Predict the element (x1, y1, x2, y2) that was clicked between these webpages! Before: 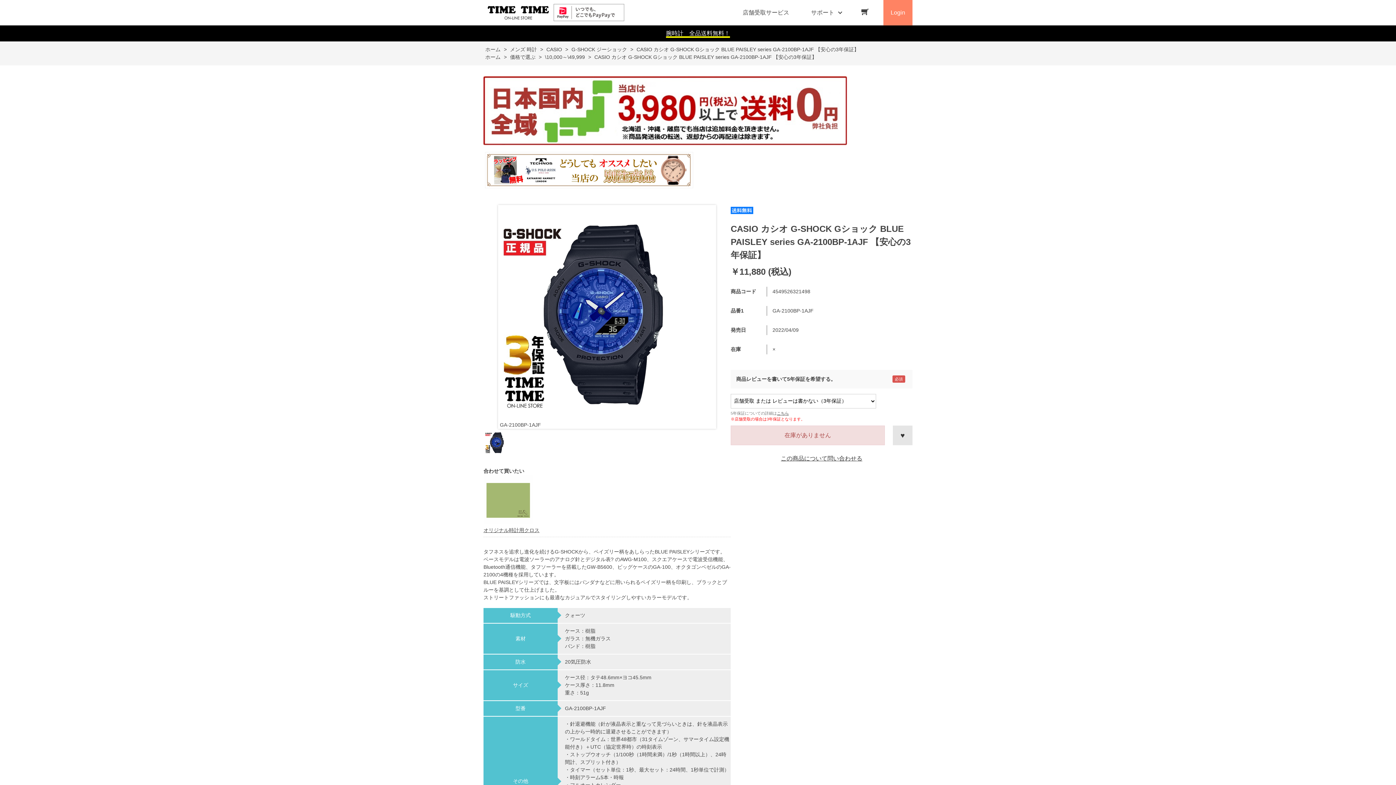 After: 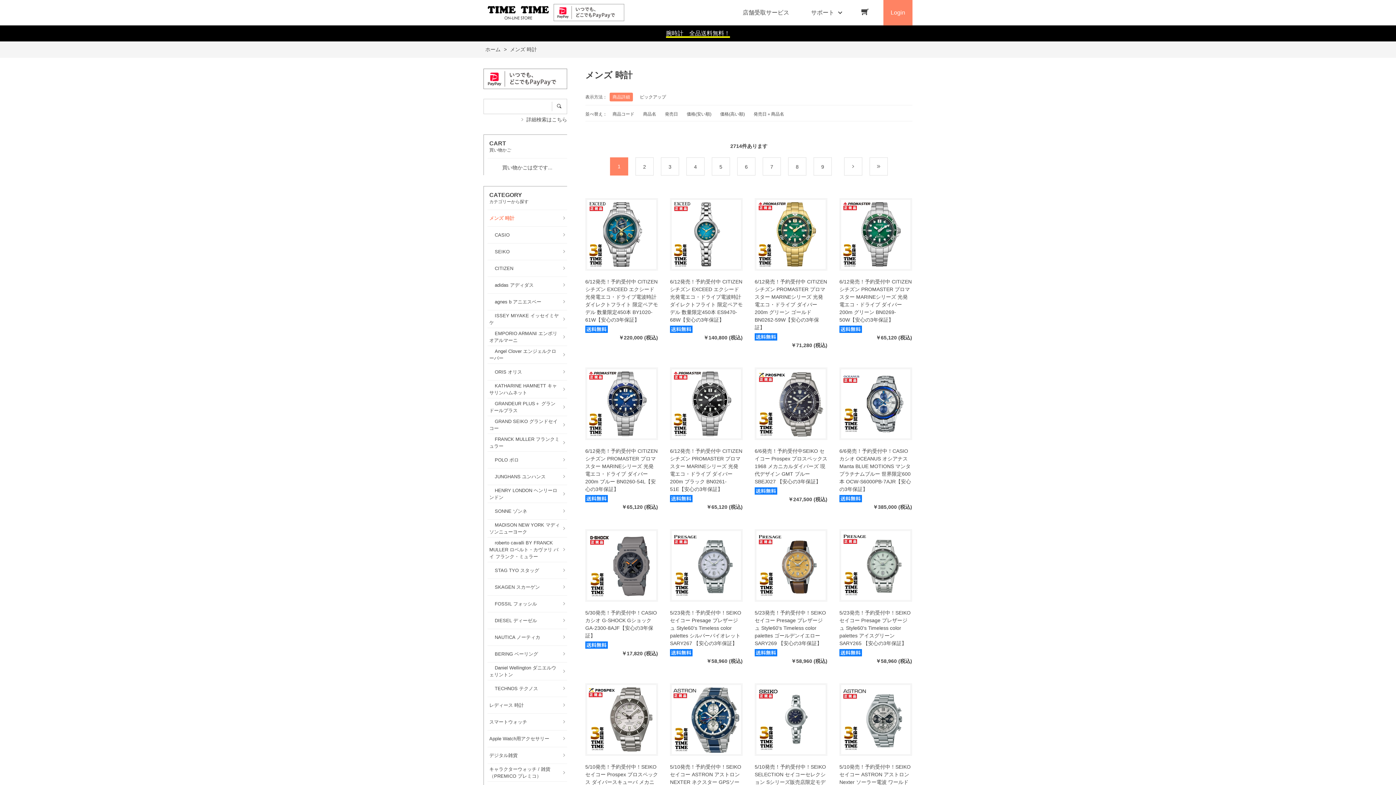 Action: label: メンズ 時計 bbox: (508, 46, 537, 52)